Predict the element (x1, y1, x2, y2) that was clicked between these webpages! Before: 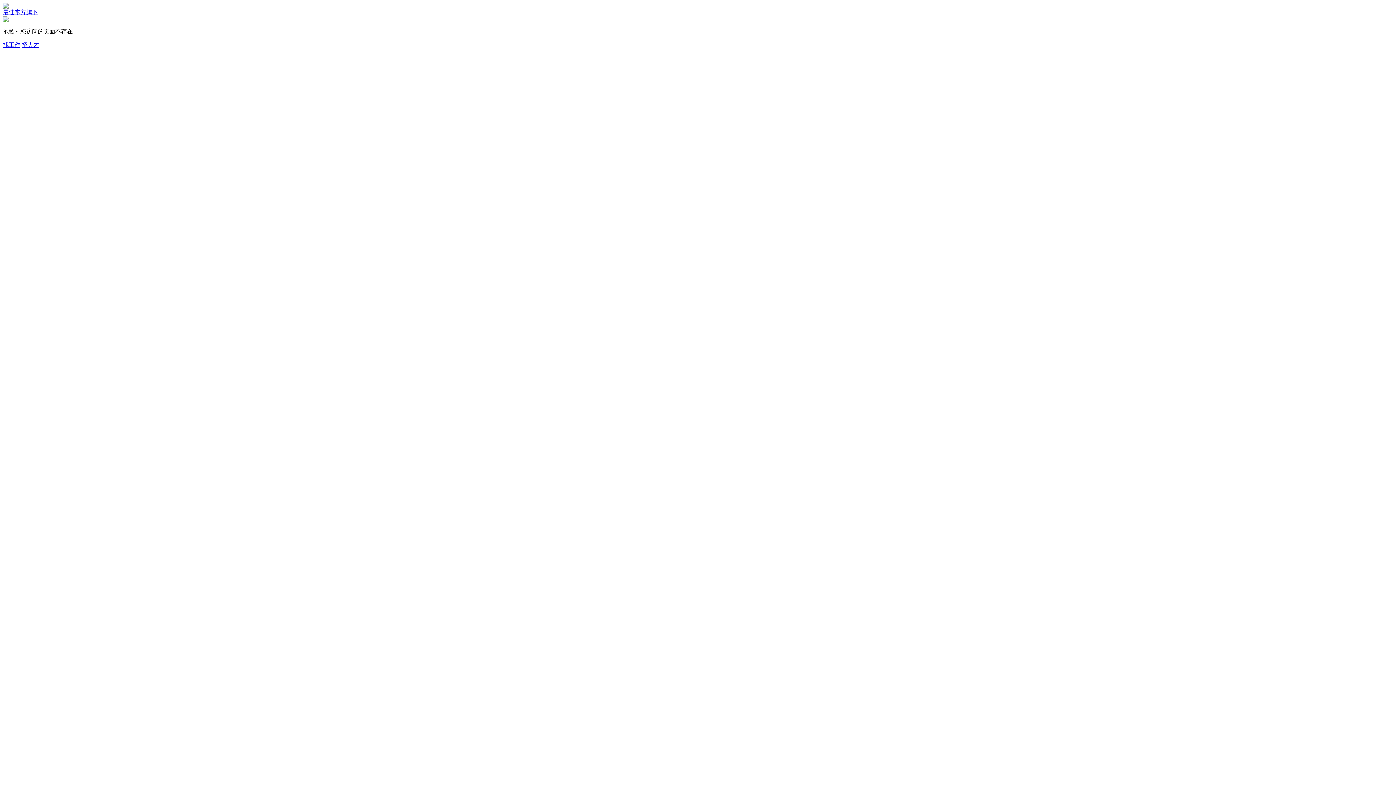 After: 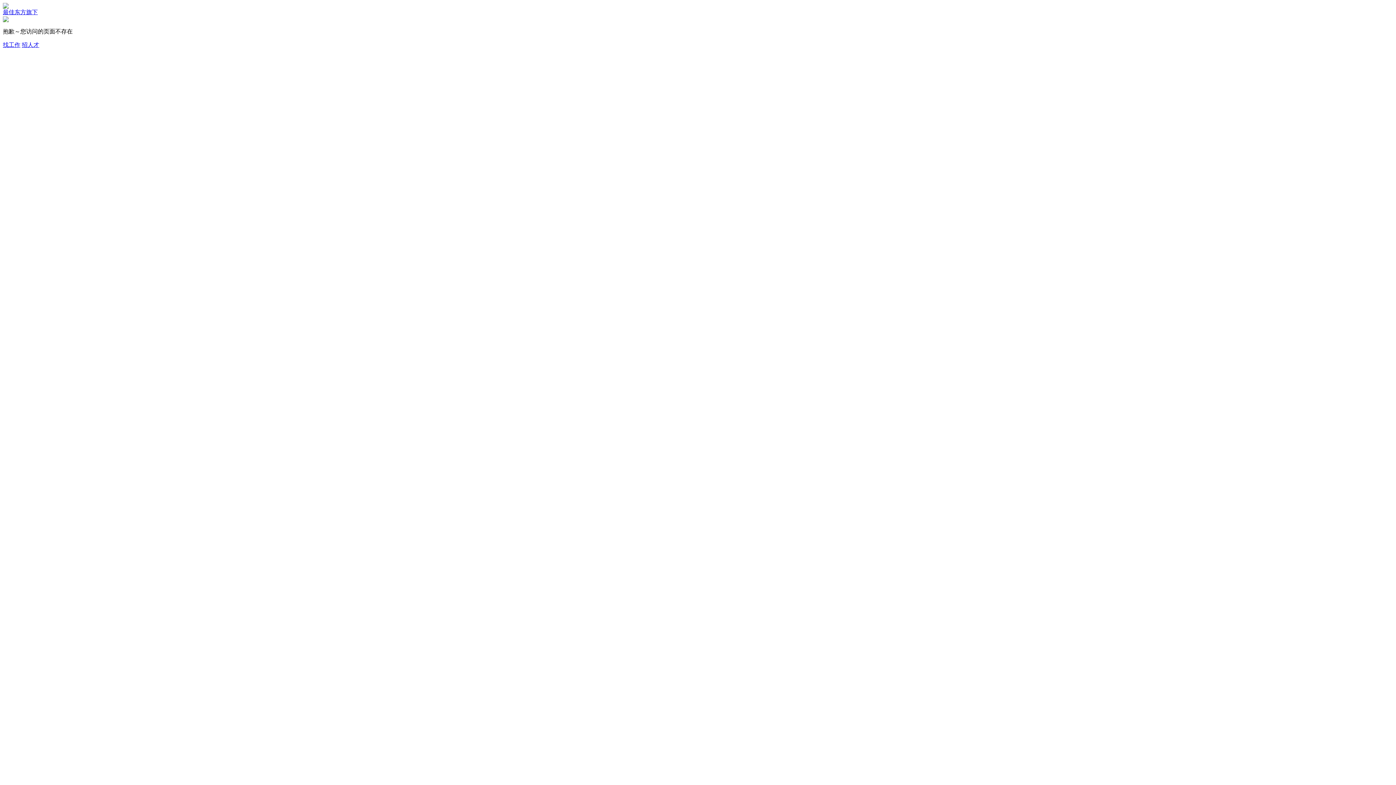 Action: label: 最佳东方旗下 bbox: (2, 8, 1393, 16)